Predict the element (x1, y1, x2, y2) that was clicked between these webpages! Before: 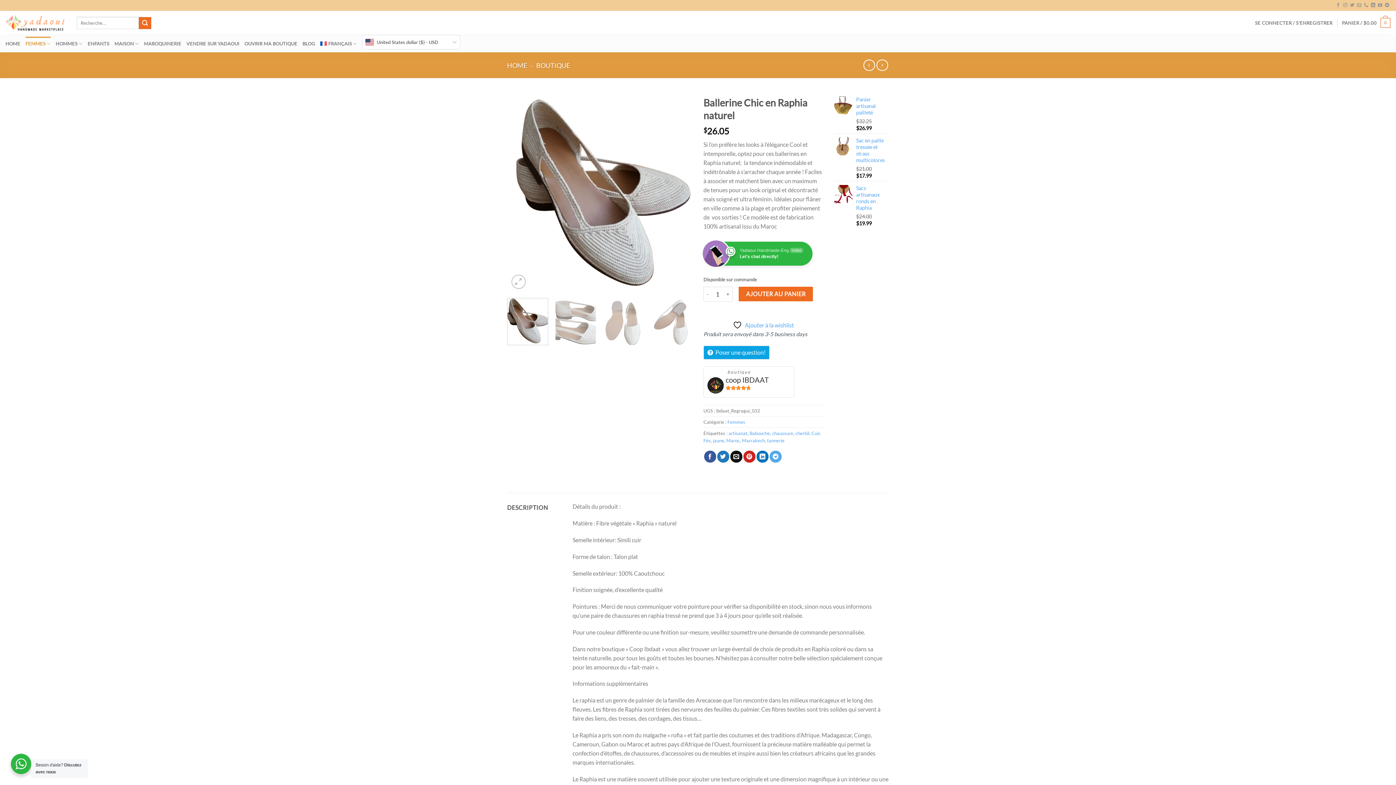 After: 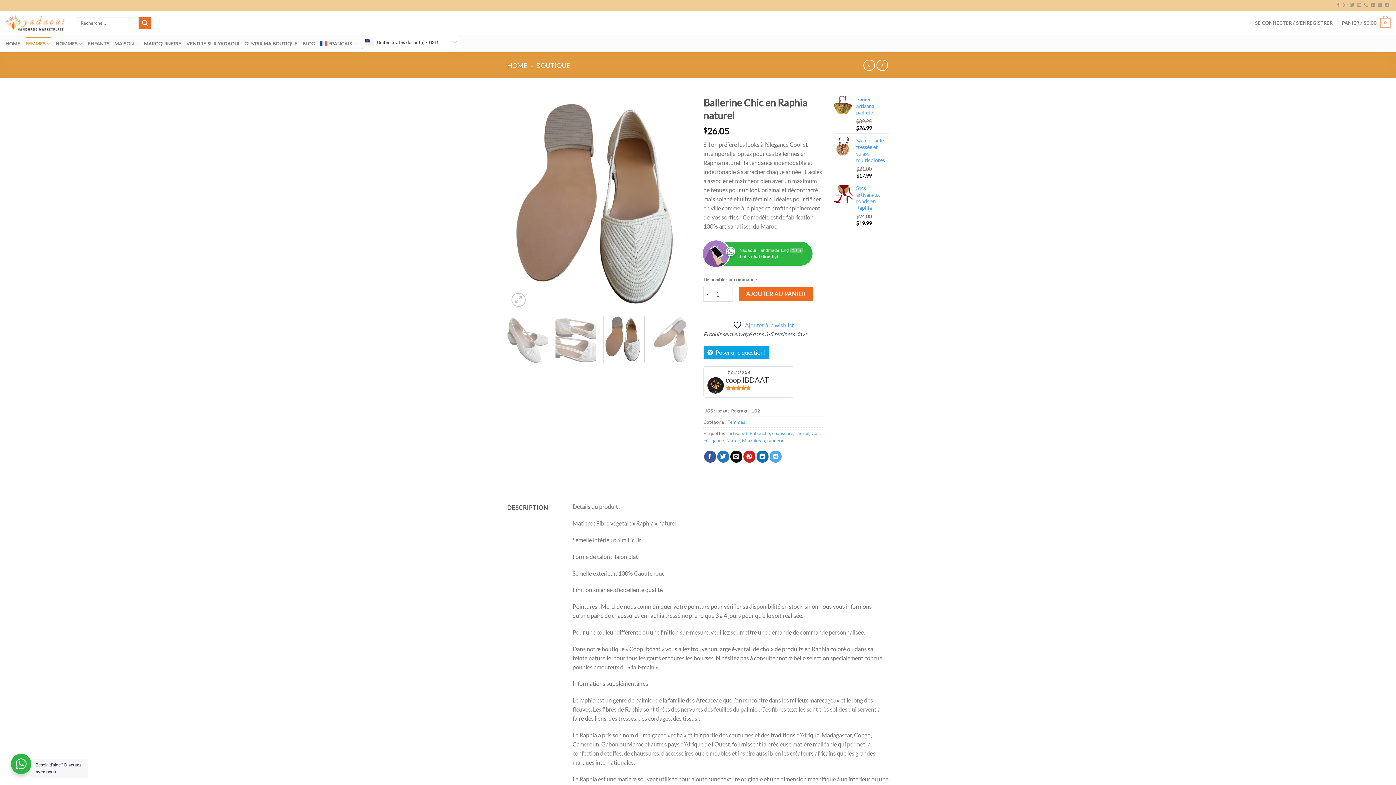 Action: bbox: (603, 298, 644, 345)